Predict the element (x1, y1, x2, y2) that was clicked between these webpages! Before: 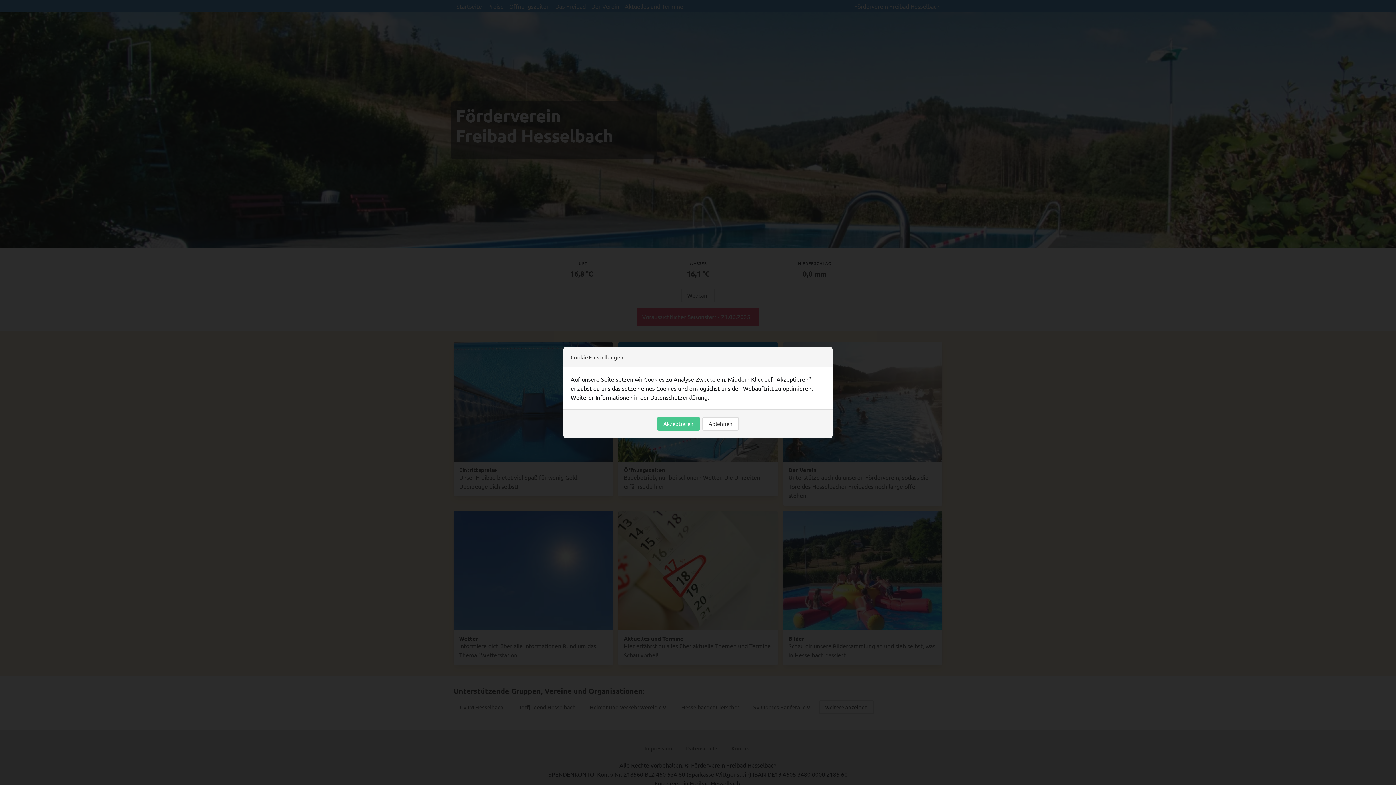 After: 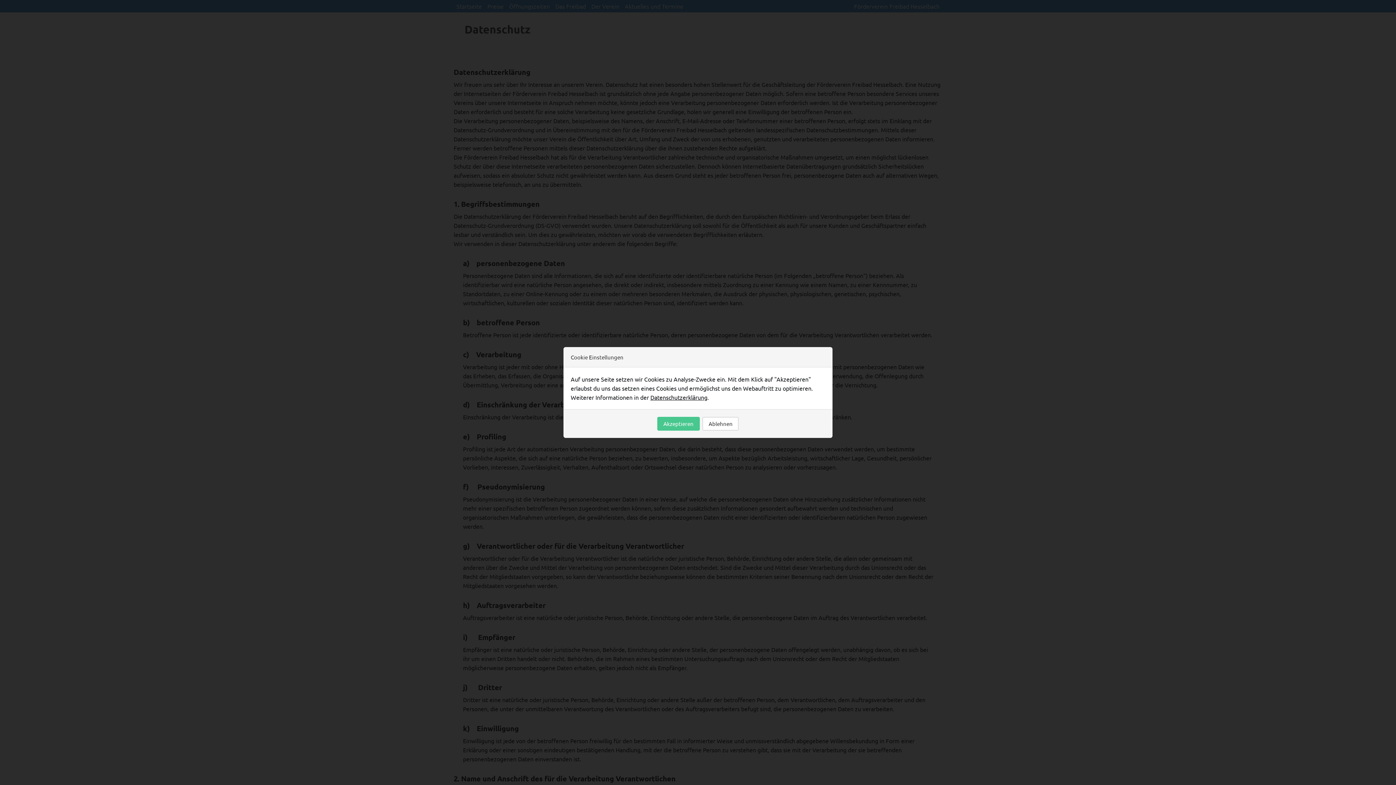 Action: label: Datenschutzerklärung bbox: (650, 393, 707, 401)